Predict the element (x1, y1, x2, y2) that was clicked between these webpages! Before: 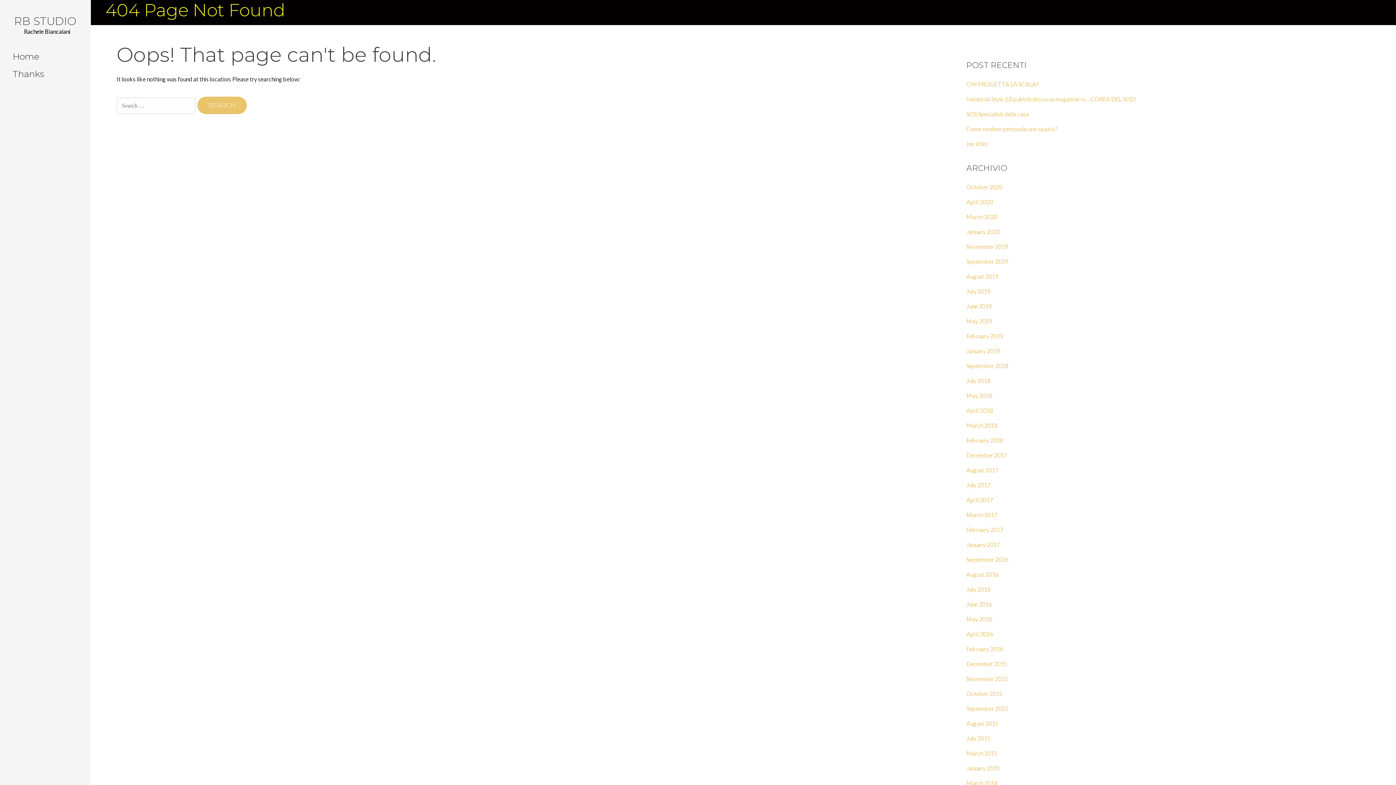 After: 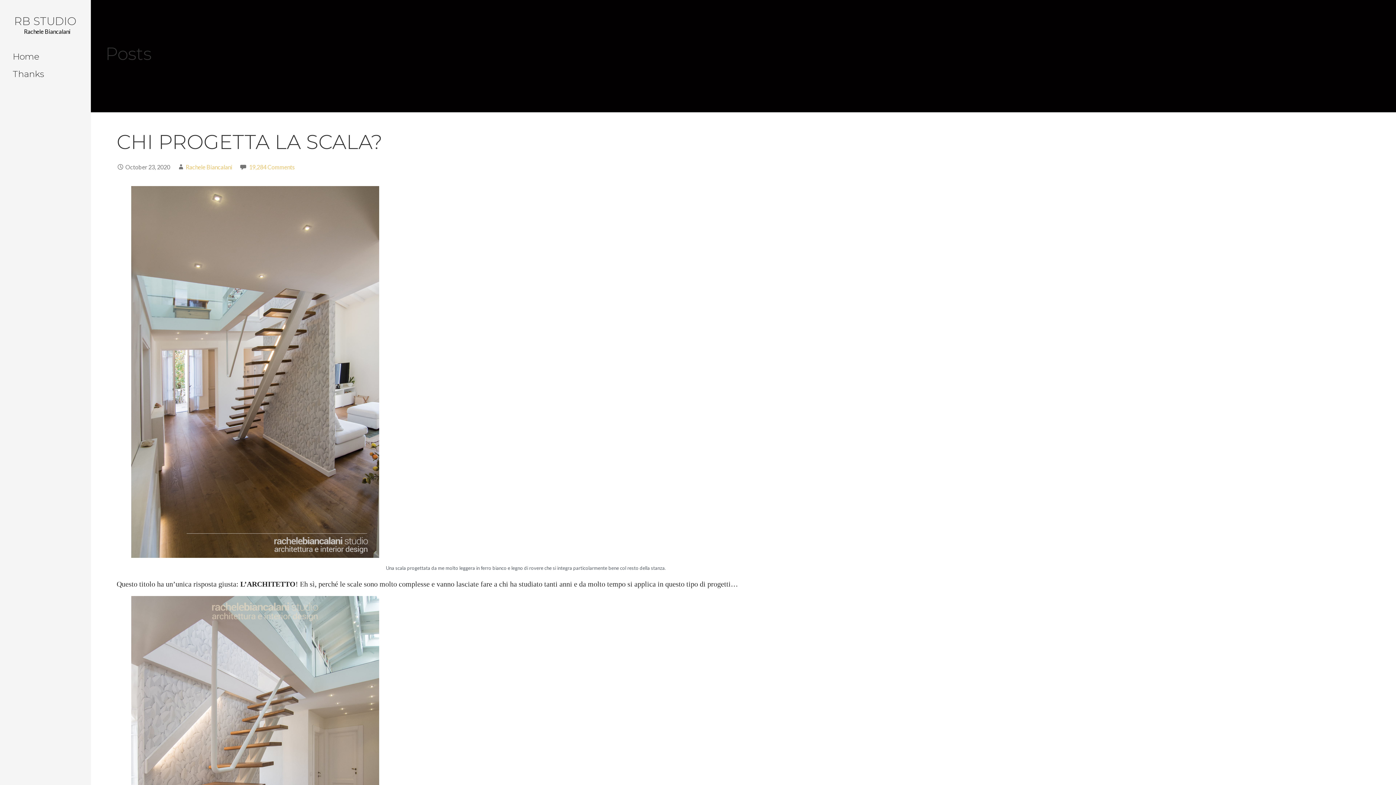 Action: bbox: (966, 80, 1039, 87) label: CHI PROGETTA LA SCALA?